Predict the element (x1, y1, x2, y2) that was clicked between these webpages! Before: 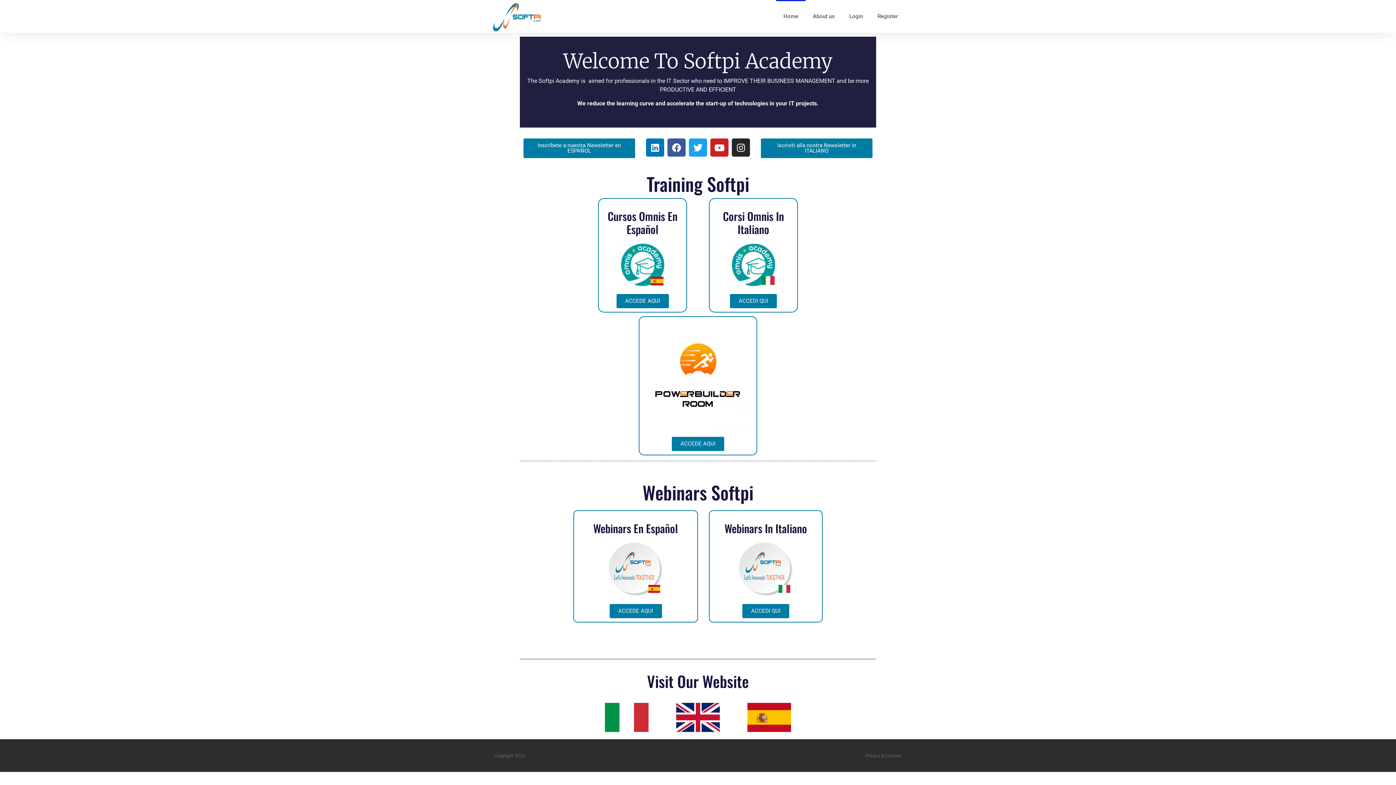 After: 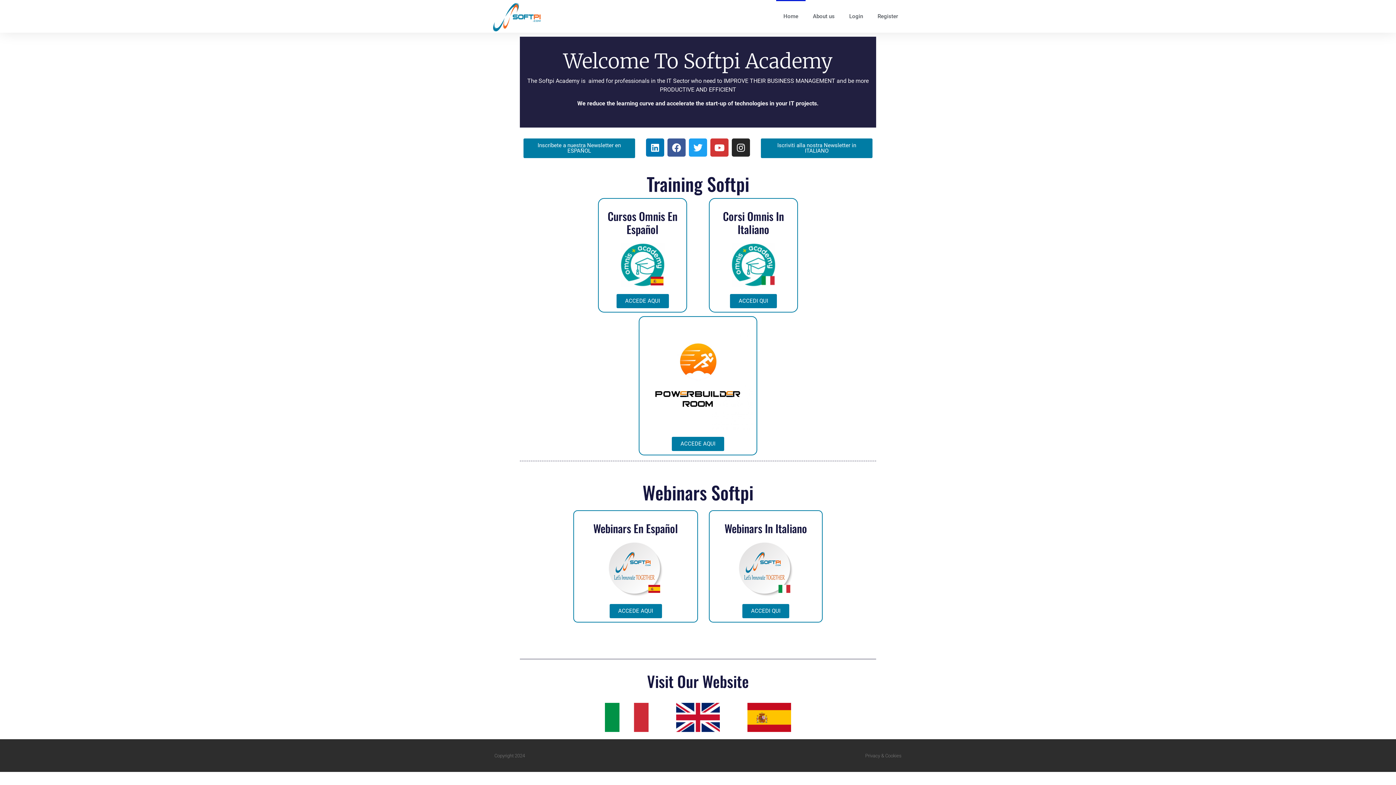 Action: bbox: (710, 138, 728, 156) label: Youtube